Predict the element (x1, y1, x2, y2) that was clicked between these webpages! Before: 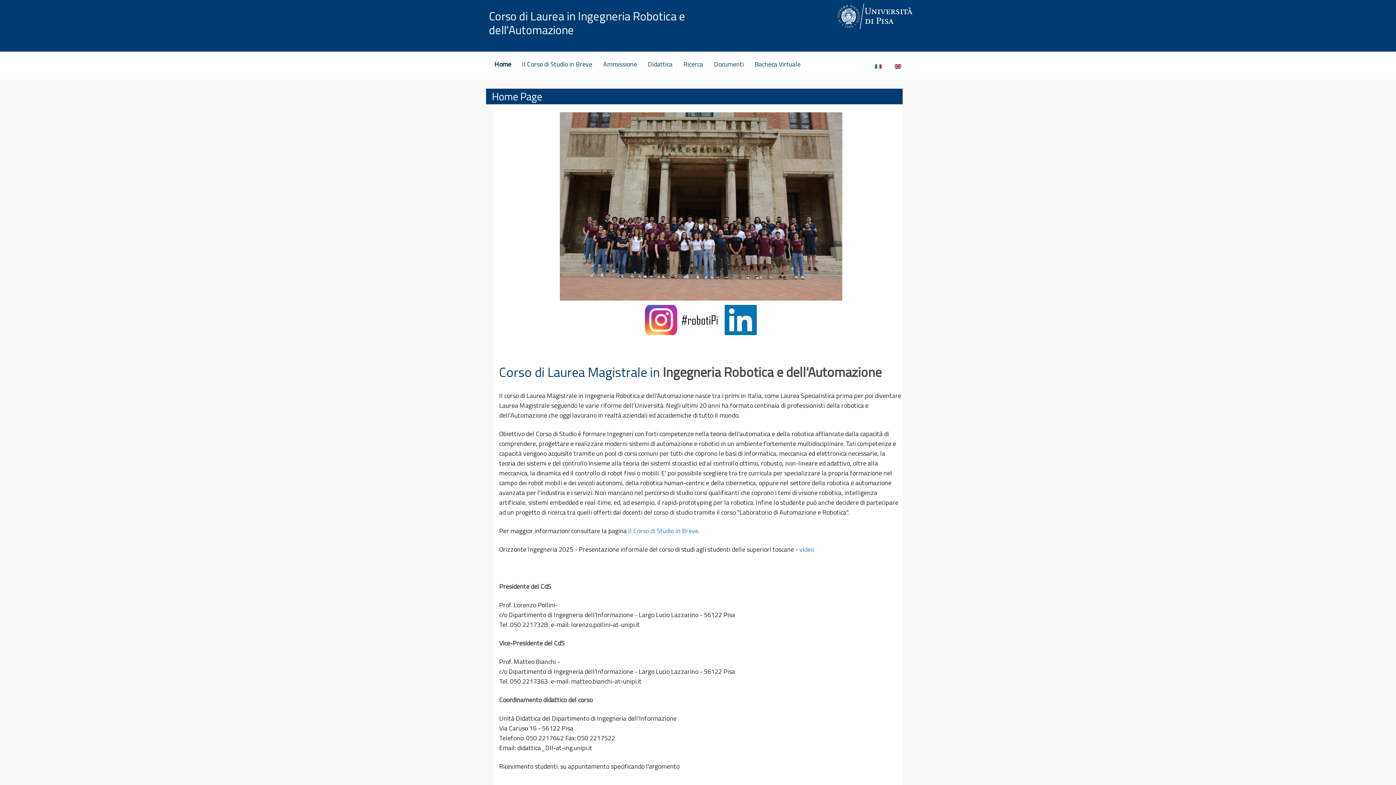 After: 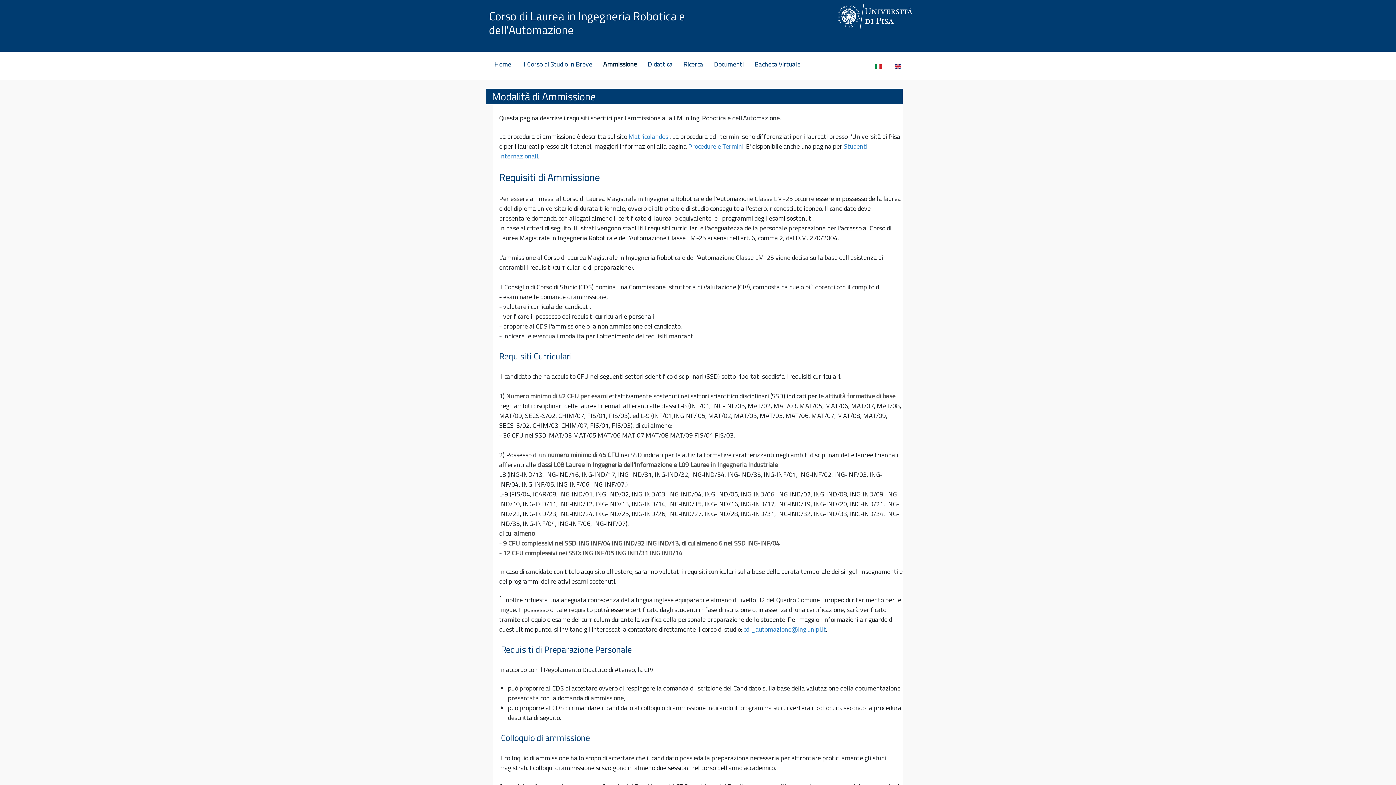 Action: bbox: (597, 51, 642, 76) label: Ammissione